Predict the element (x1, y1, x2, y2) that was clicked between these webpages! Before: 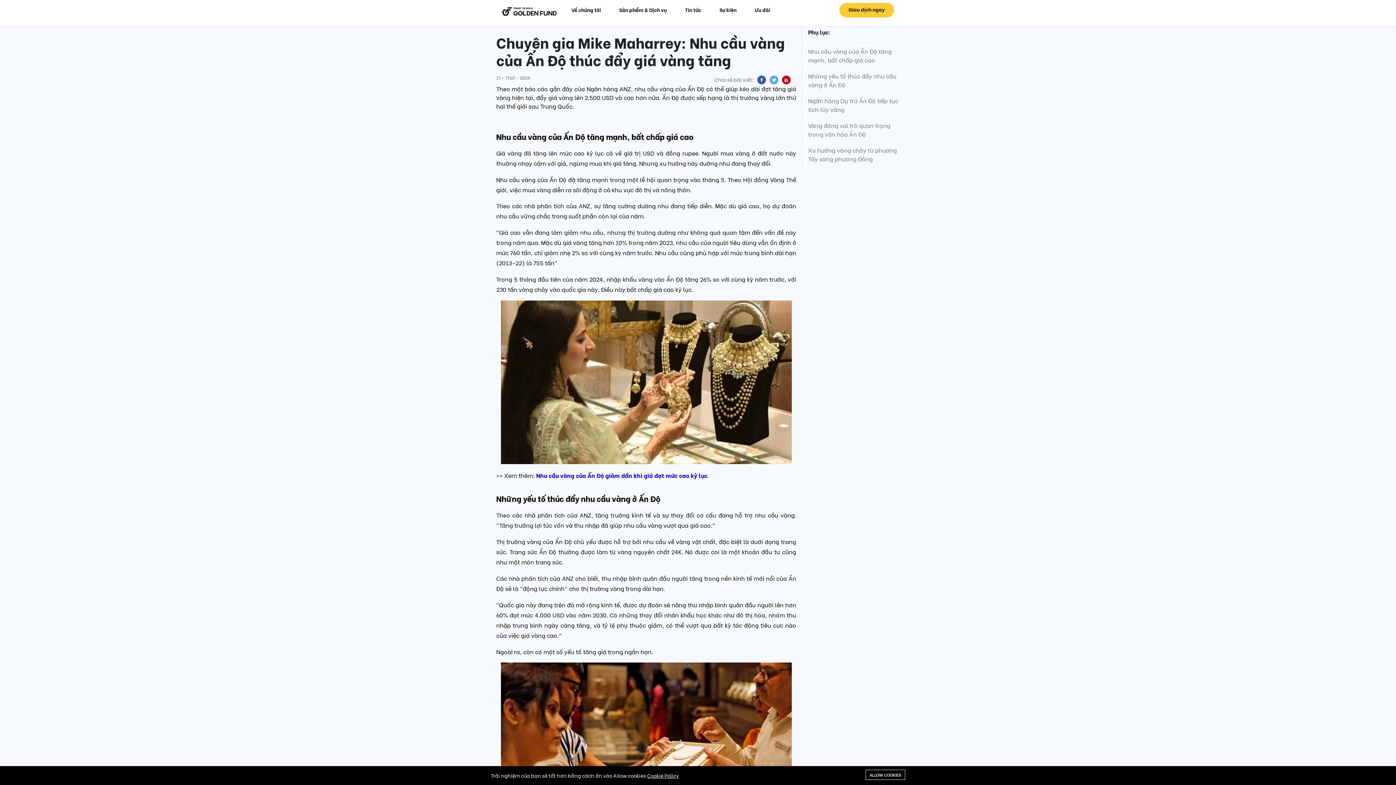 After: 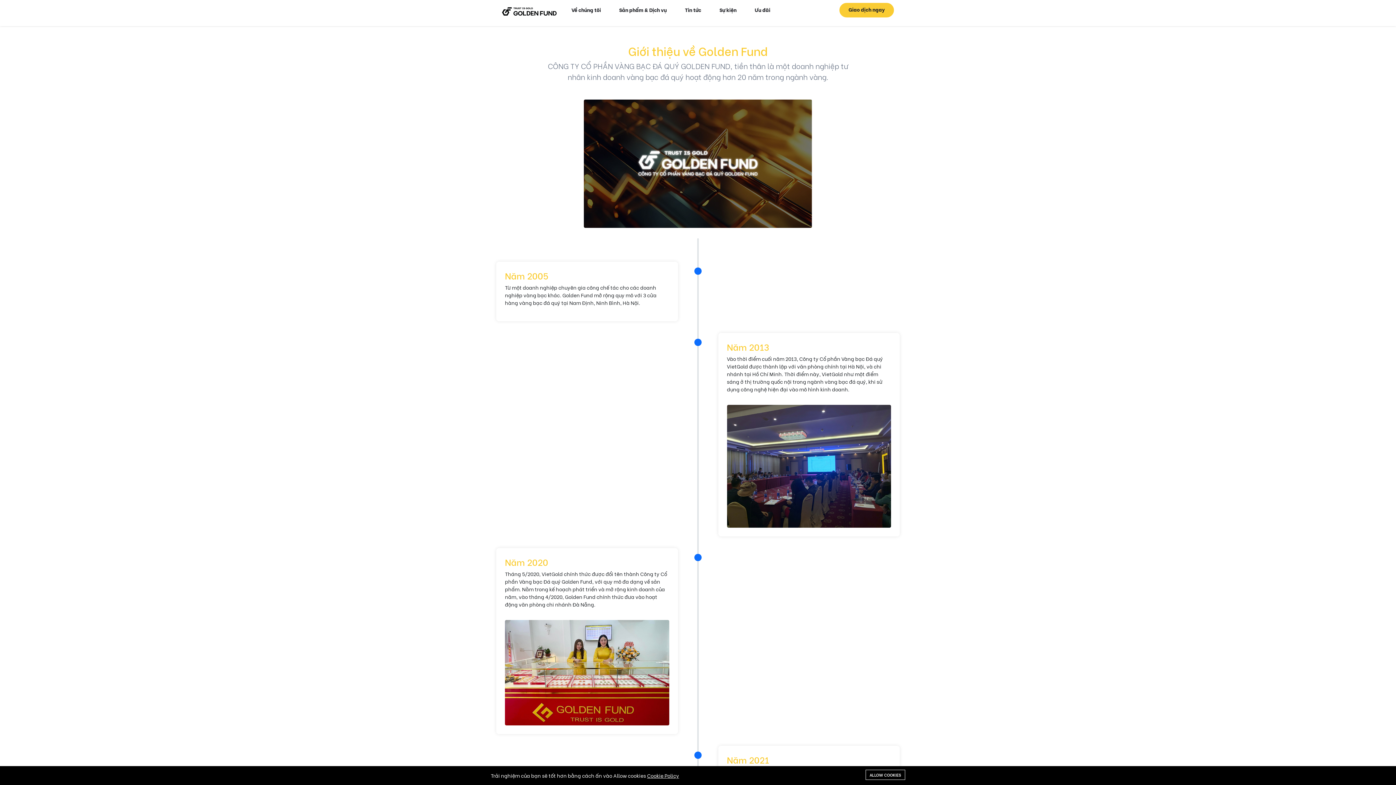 Action: label: Về chúng tôi bbox: (571, 5, 601, 13)